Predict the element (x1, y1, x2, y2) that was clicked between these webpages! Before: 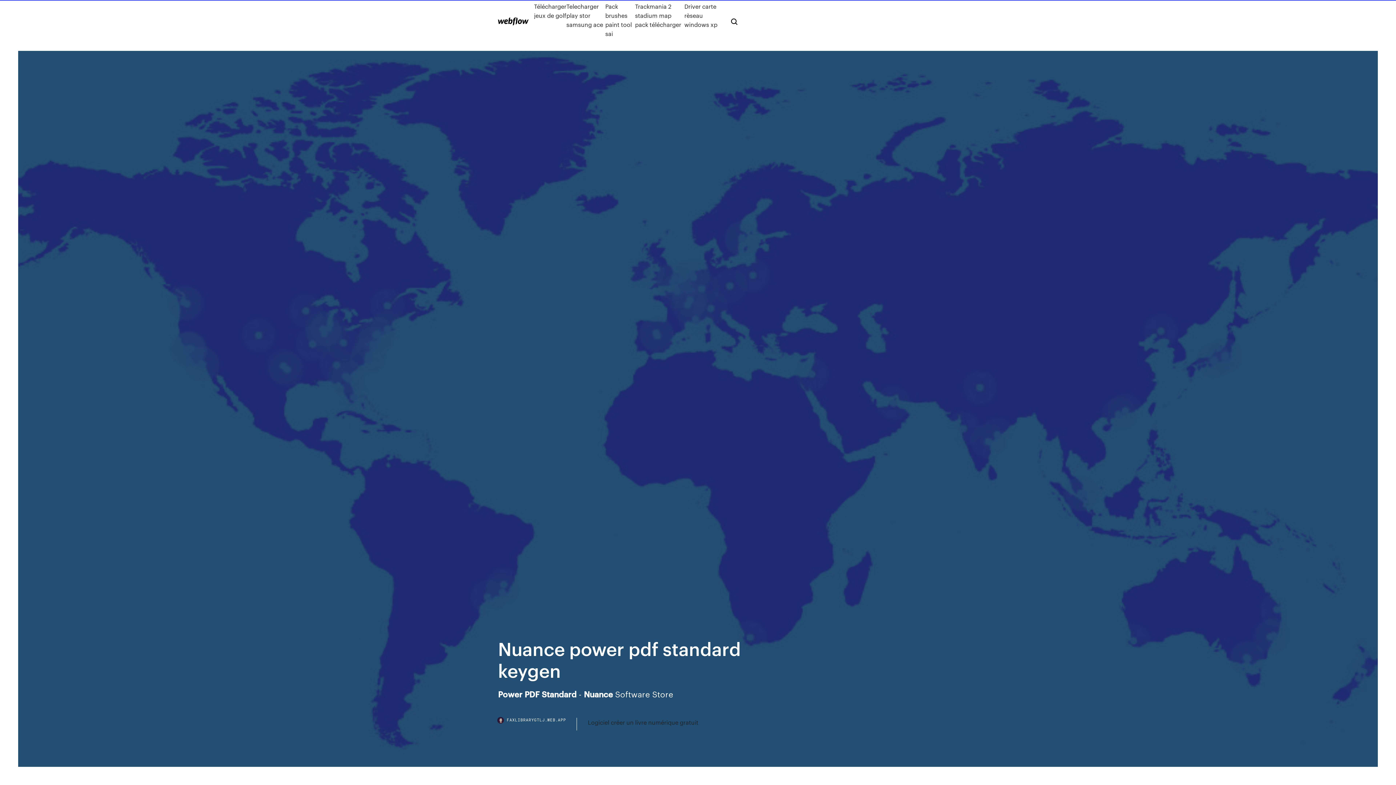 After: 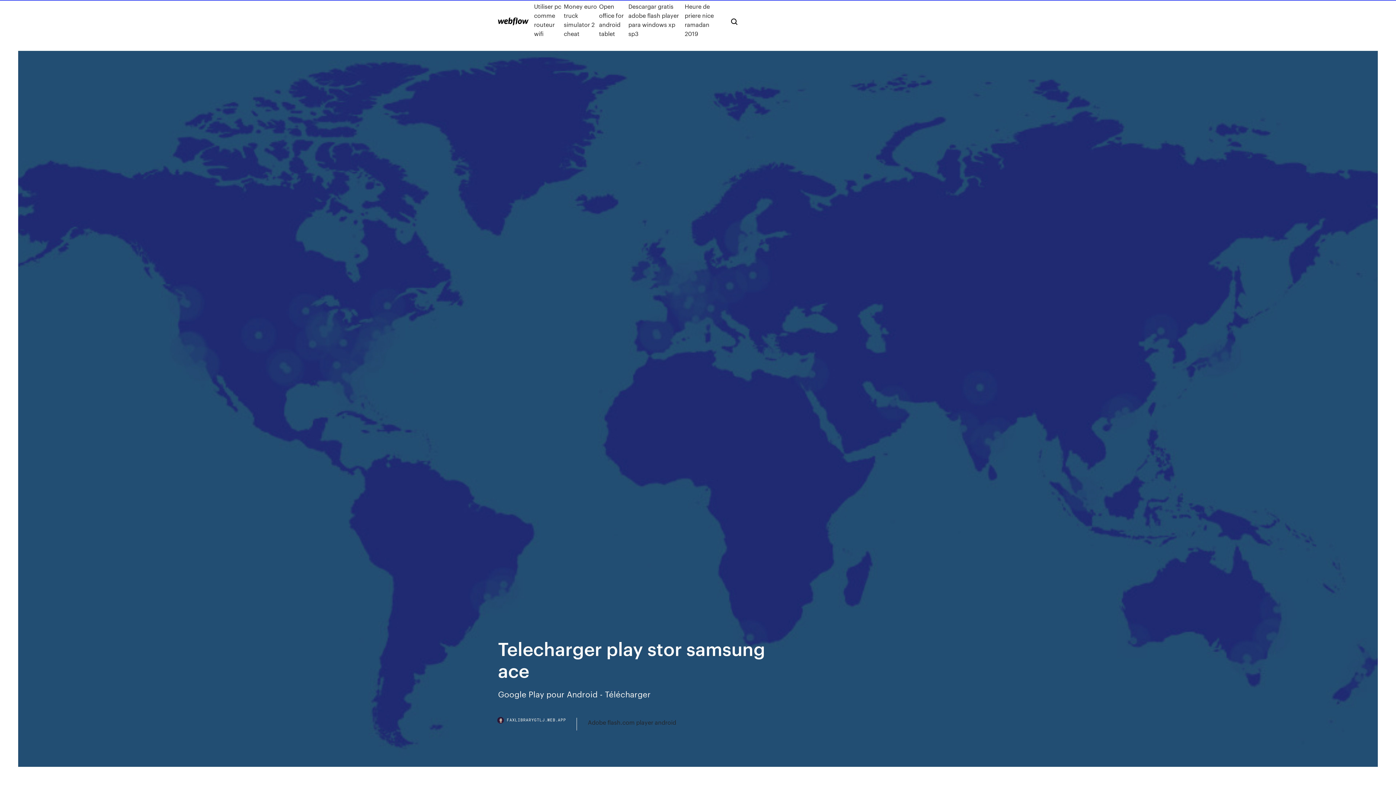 Action: label: Telecharger play stor samsung ace bbox: (566, 1, 605, 38)